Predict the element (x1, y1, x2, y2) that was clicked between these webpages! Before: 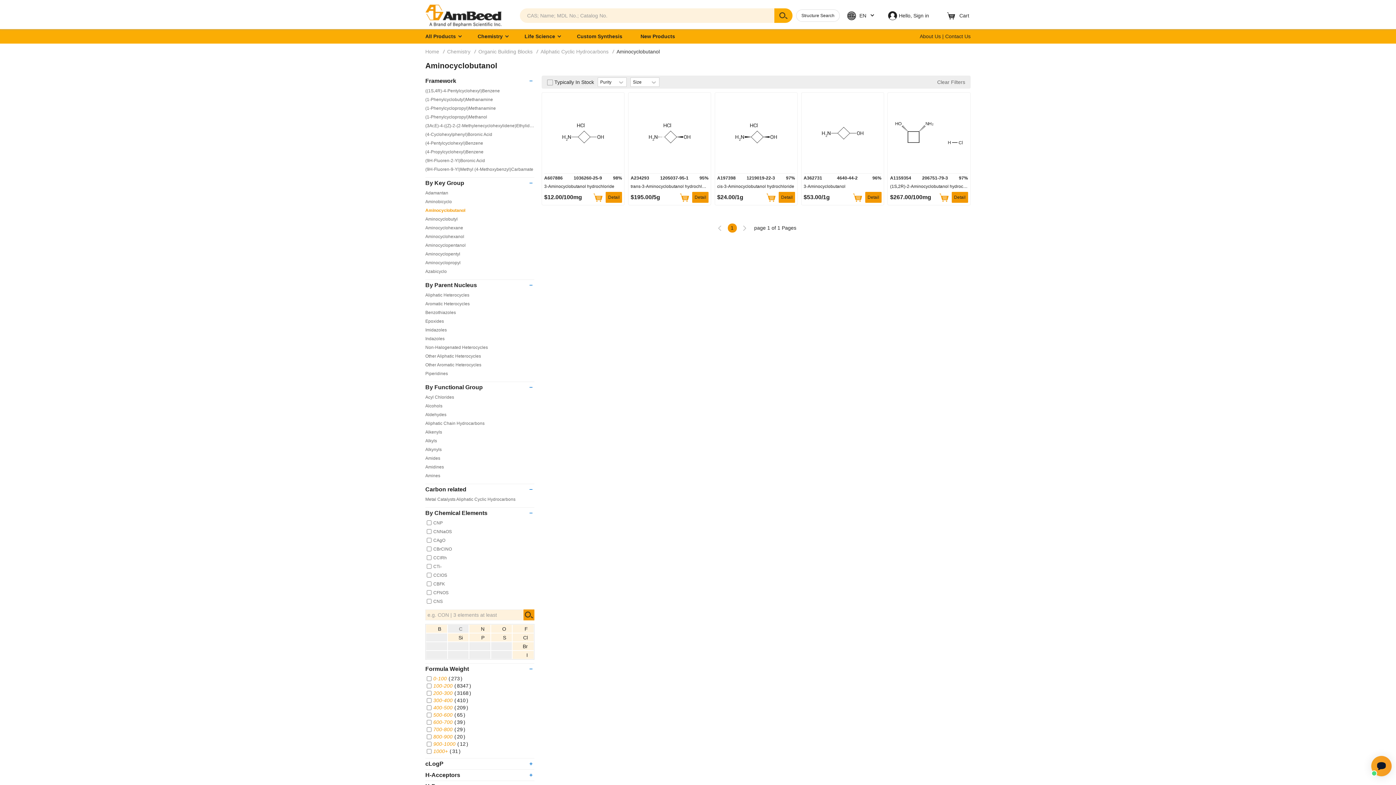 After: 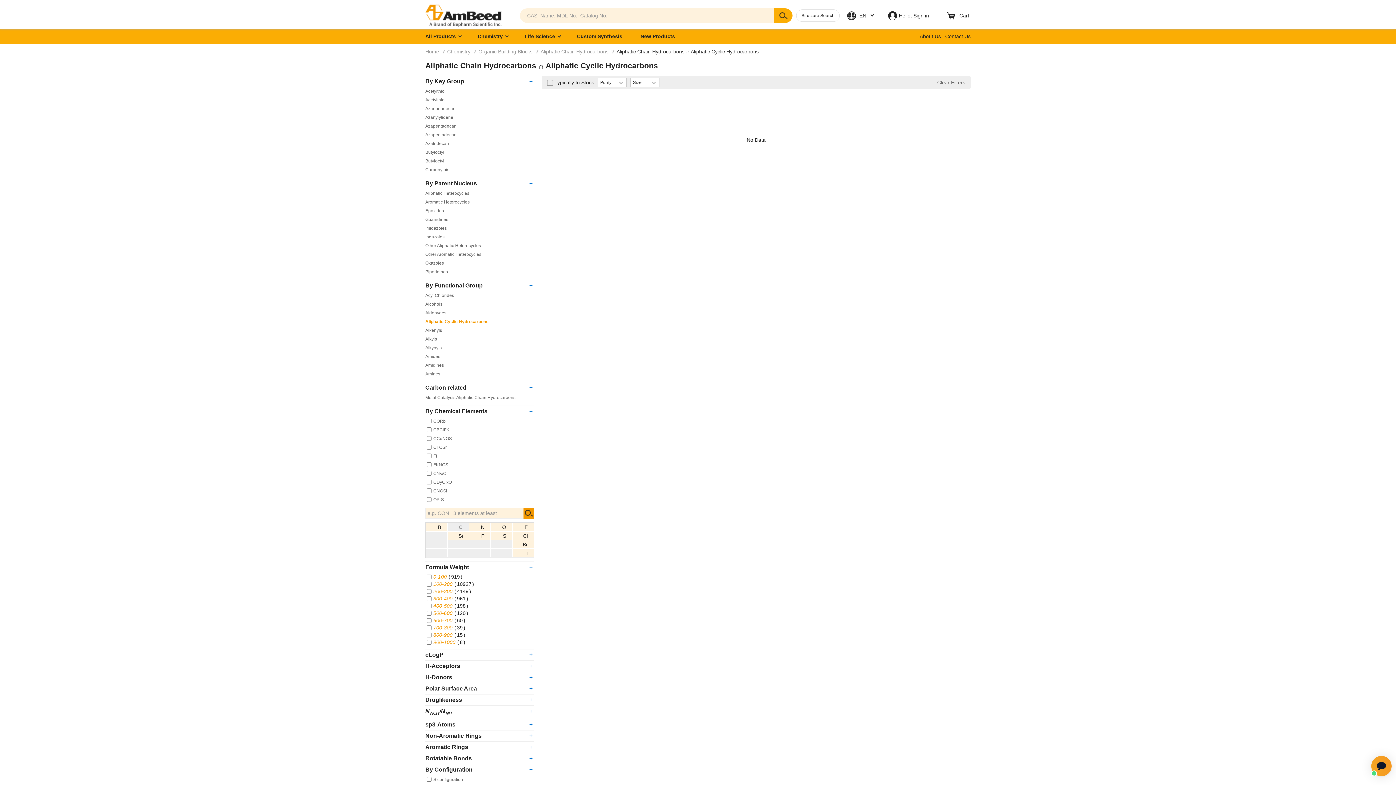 Action: label: Aliphatic Chain Hydrocarbons bbox: (425, 419, 534, 428)